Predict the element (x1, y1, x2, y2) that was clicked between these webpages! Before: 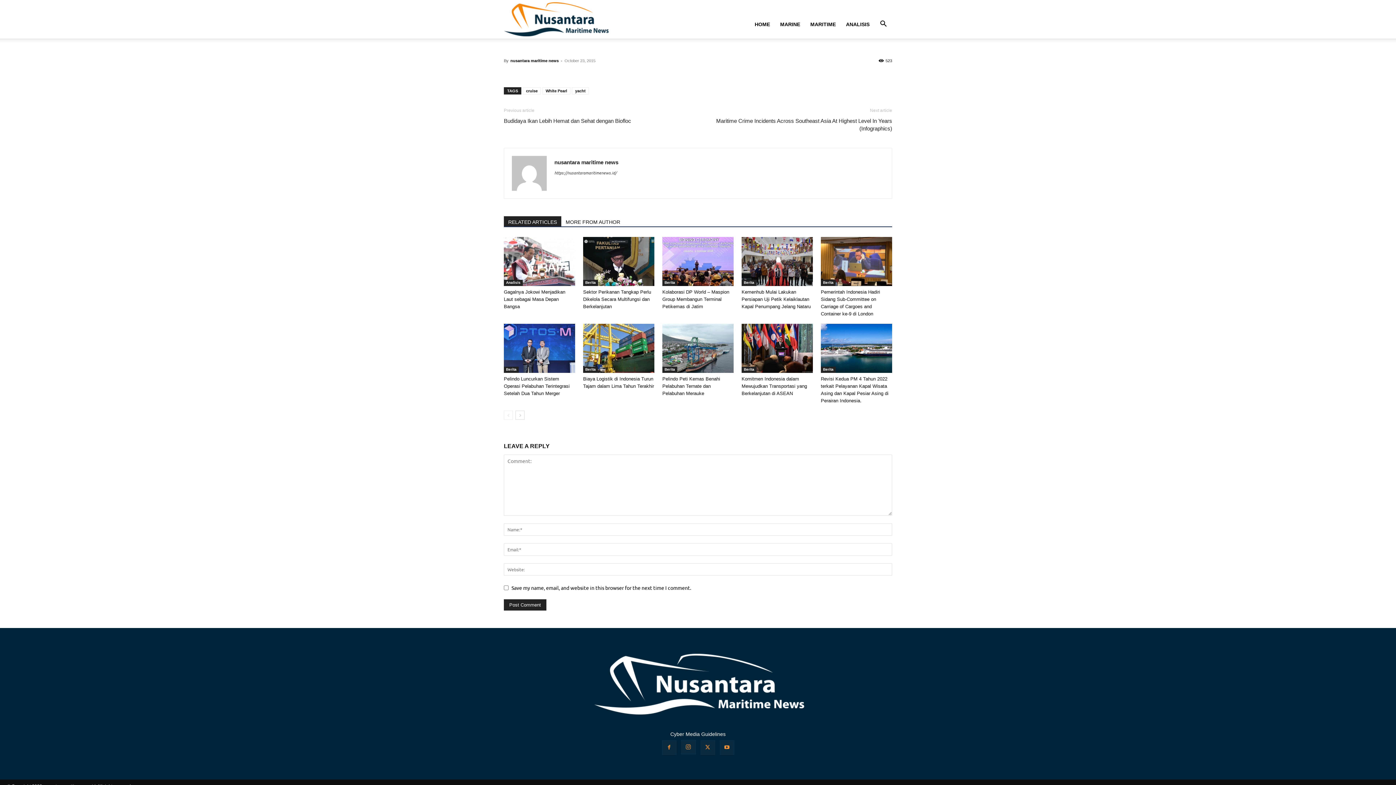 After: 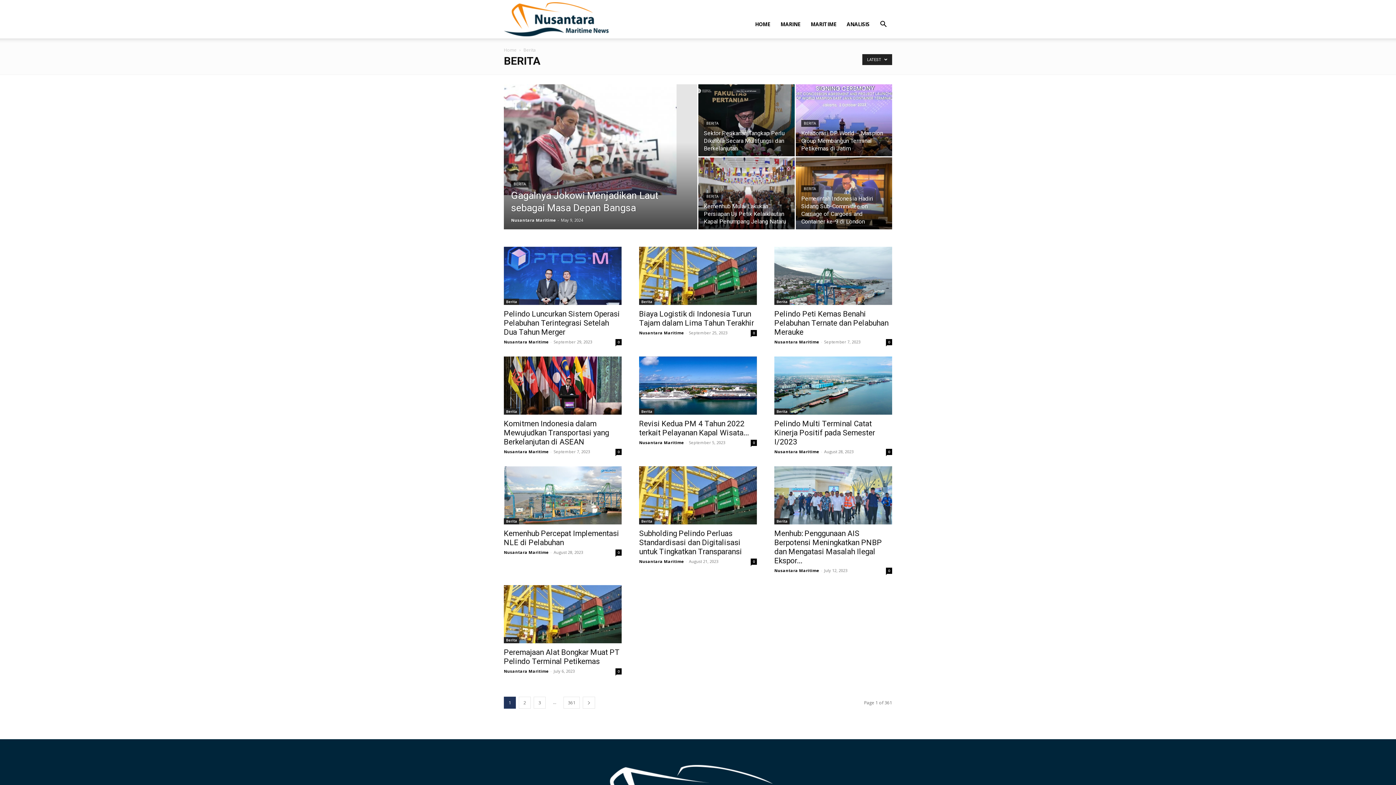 Action: bbox: (741, 279, 756, 286) label: Berita